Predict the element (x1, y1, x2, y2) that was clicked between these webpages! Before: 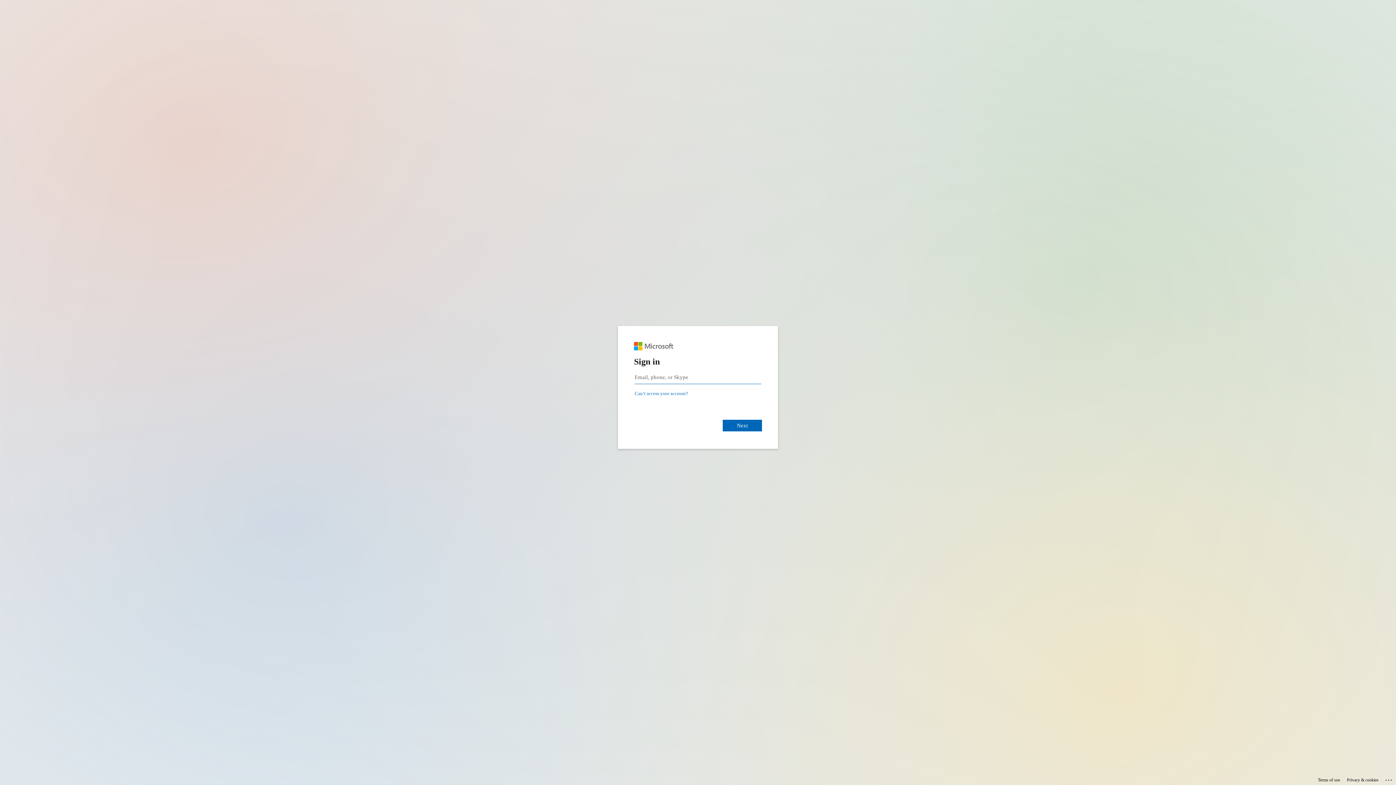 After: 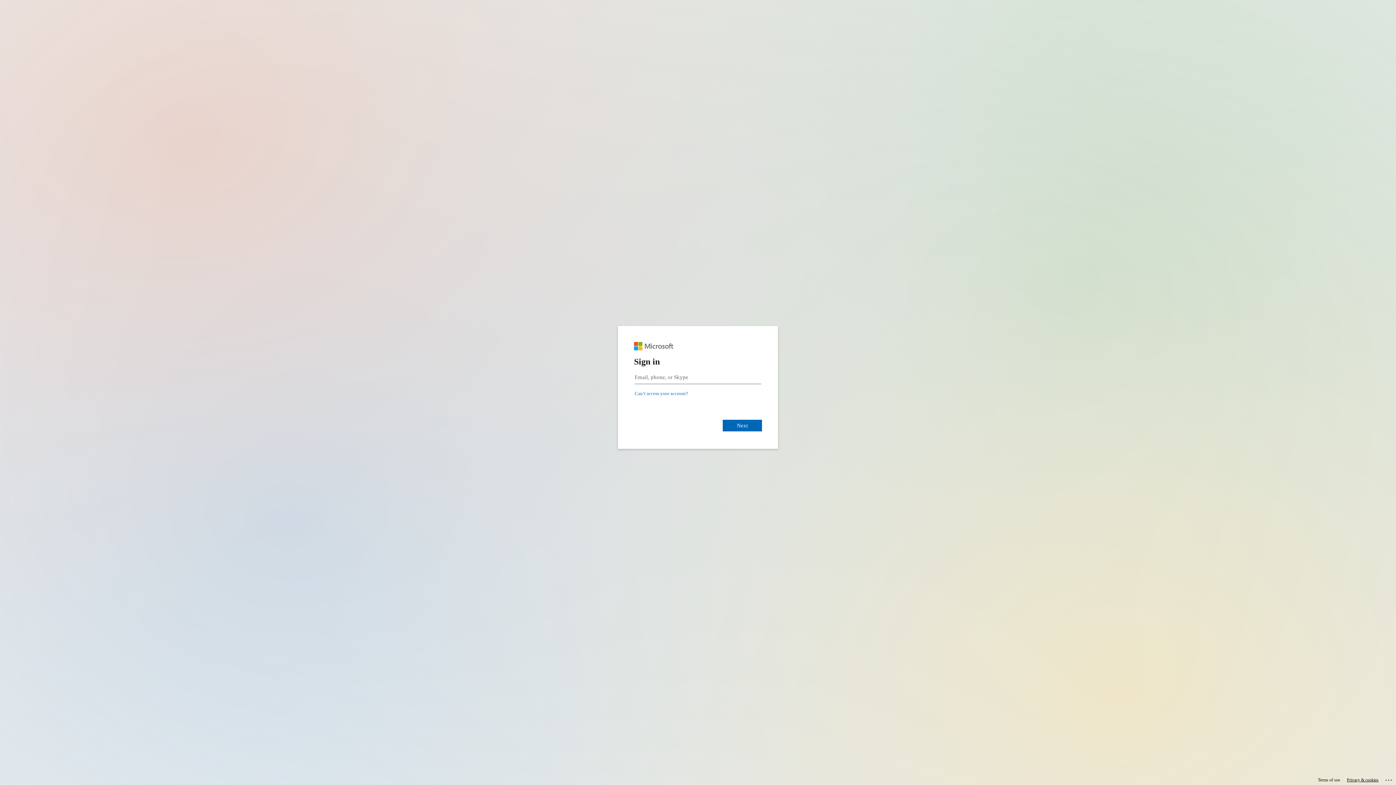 Action: bbox: (1347, 775, 1378, 785) label: Privacy & cookies